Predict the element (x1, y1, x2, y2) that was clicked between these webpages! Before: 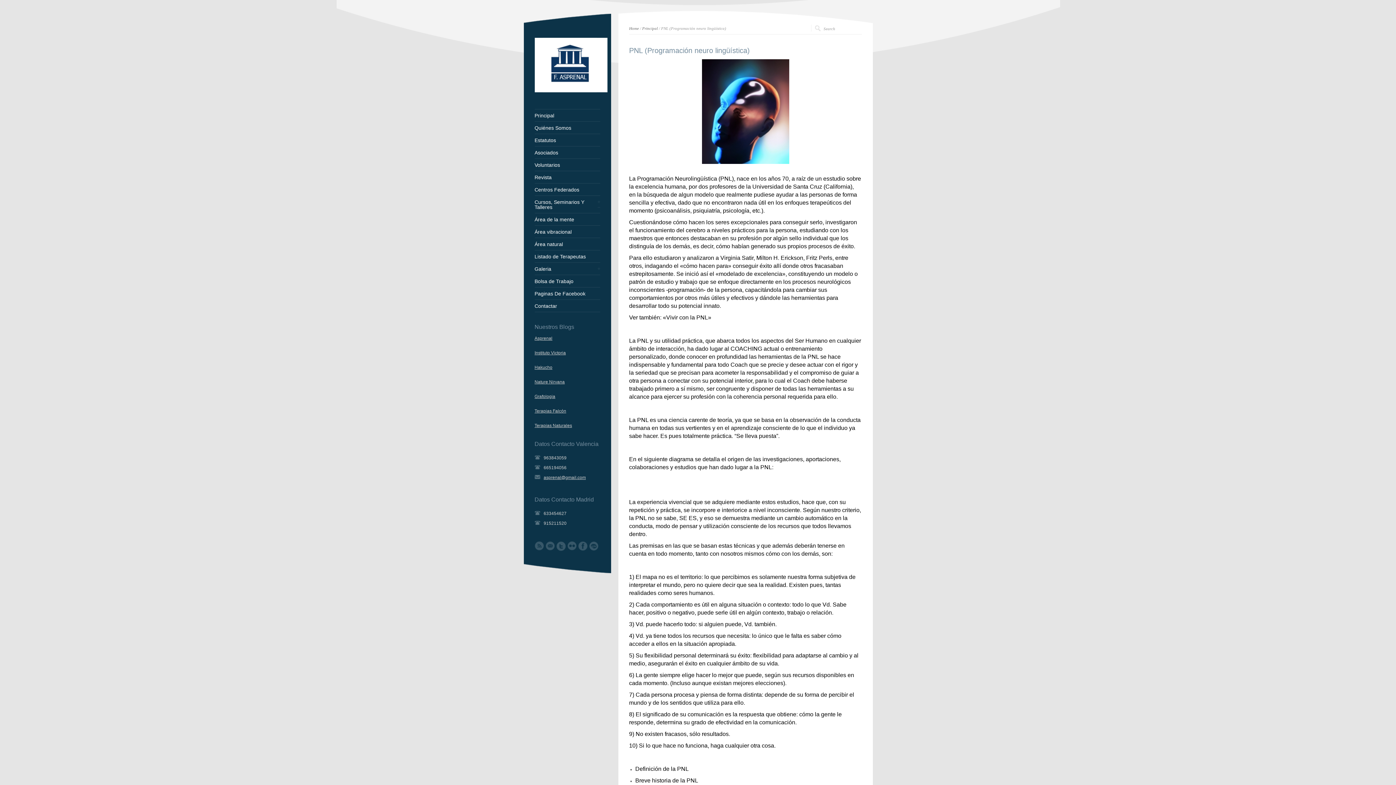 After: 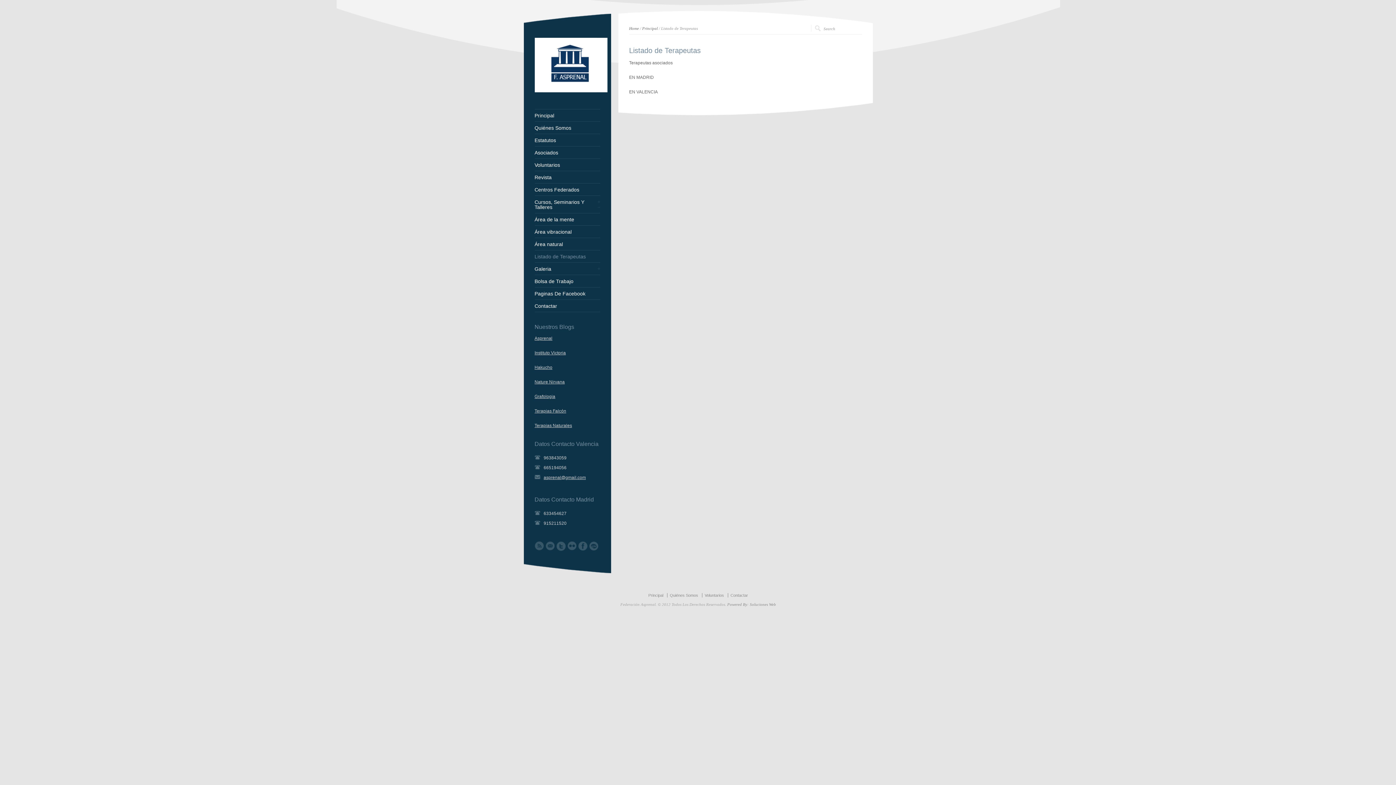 Action: label: Listado de Terapeutas bbox: (534, 254, 600, 259)